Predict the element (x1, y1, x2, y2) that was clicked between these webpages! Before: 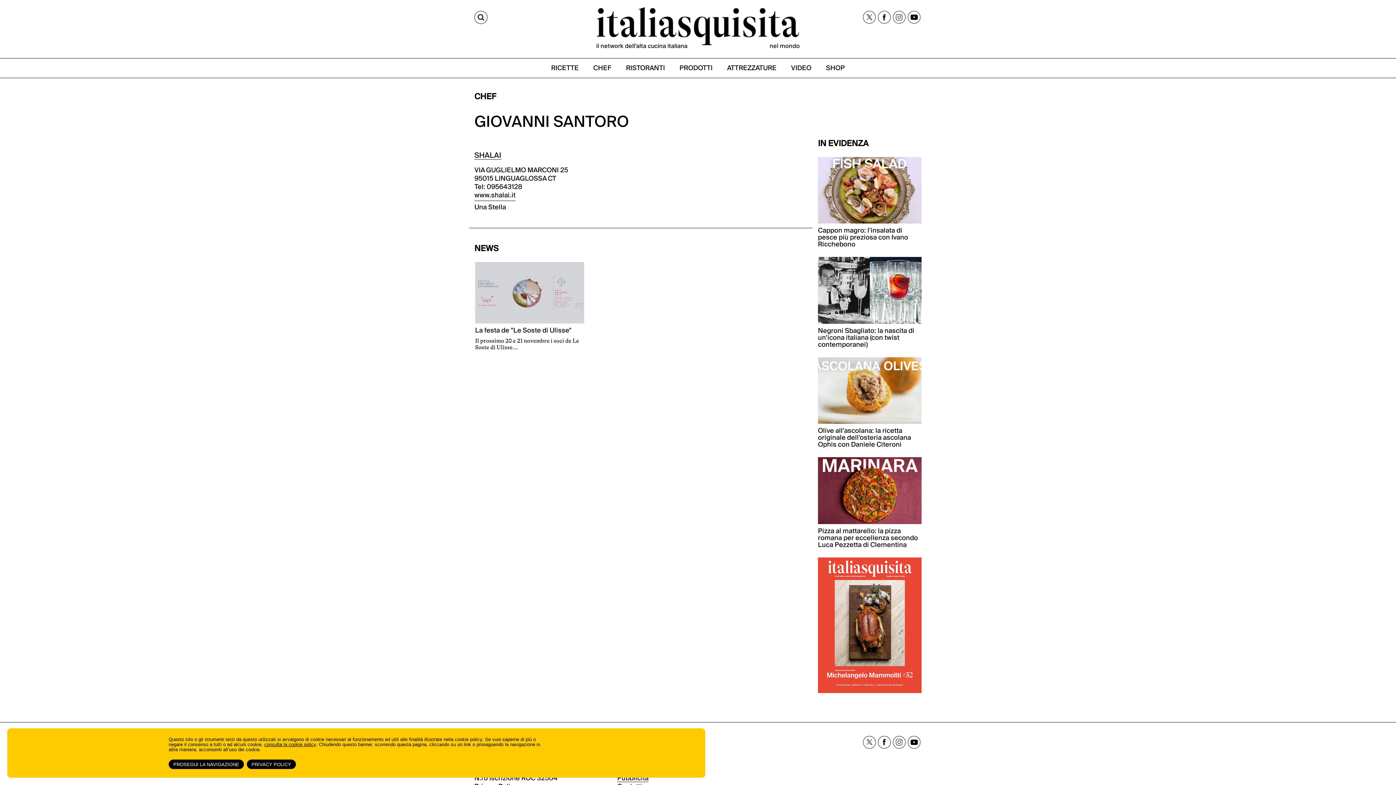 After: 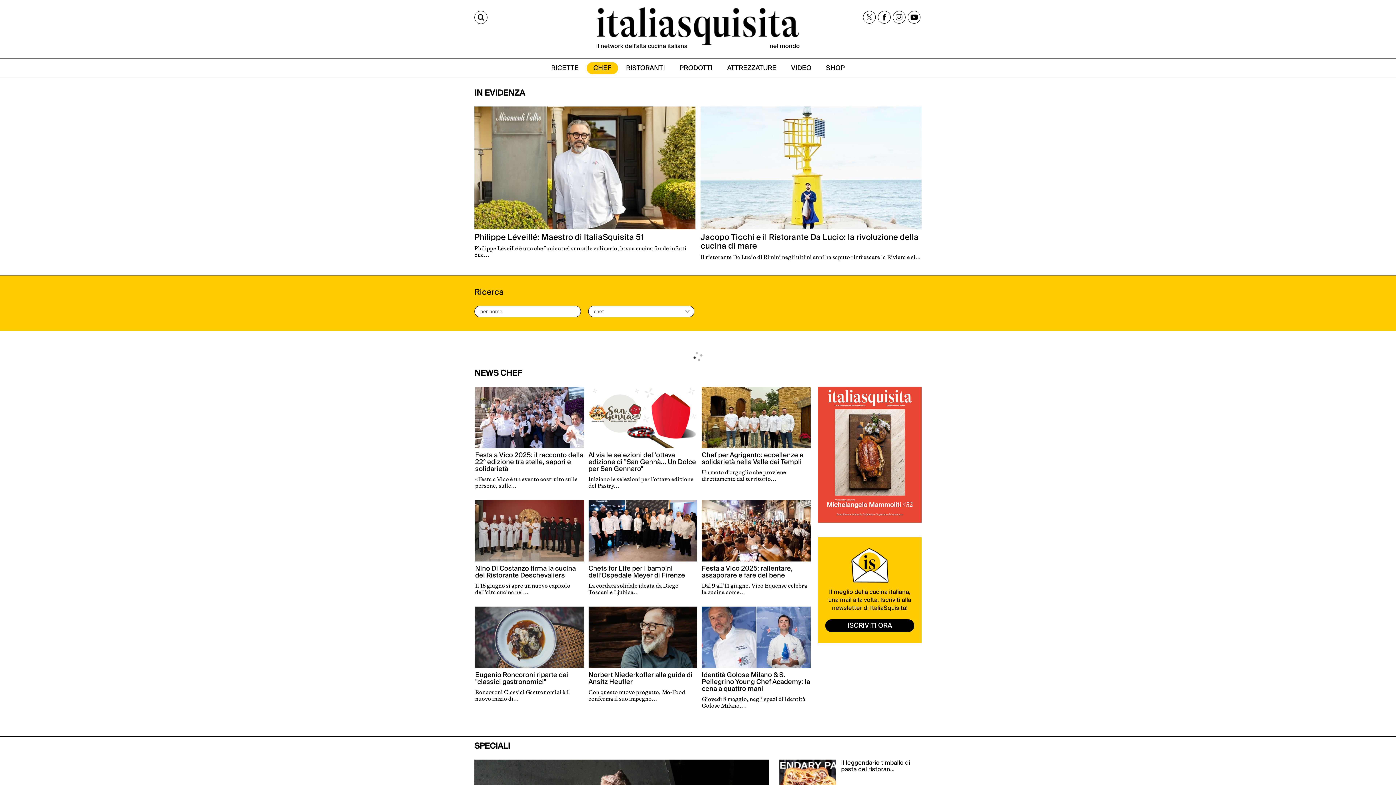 Action: label: CHEF bbox: (586, 62, 618, 74)